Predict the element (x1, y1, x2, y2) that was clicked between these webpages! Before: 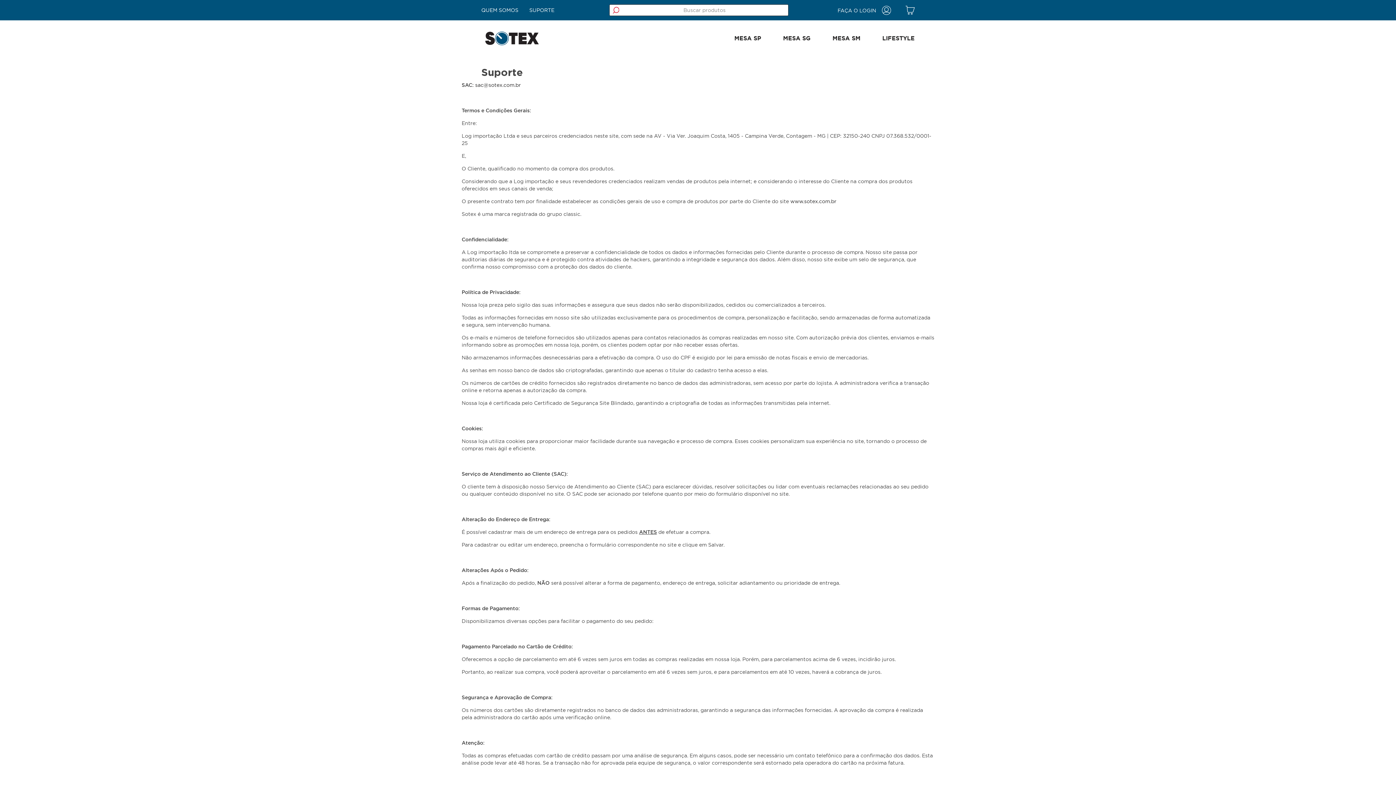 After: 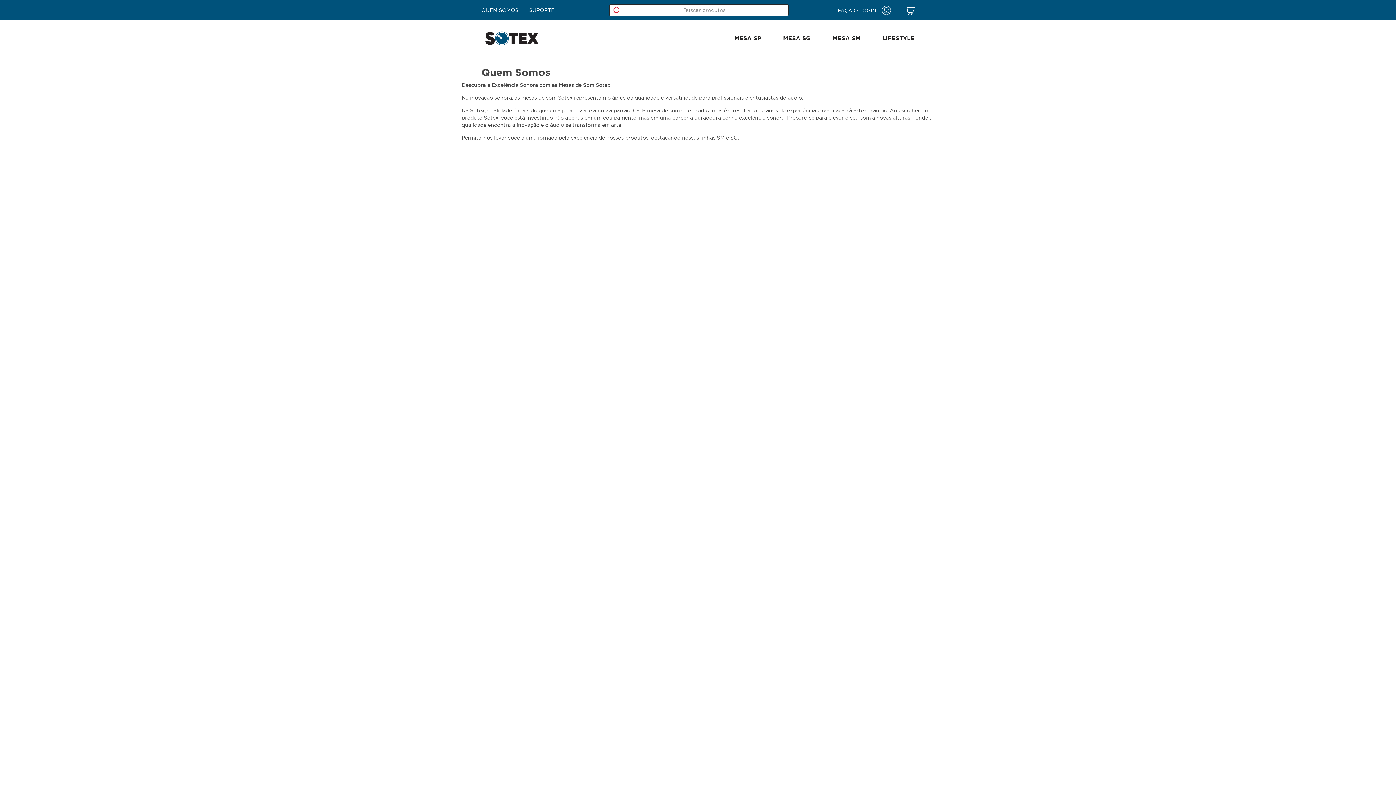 Action: bbox: (481, 4, 518, 16) label: QUEM SOMOS